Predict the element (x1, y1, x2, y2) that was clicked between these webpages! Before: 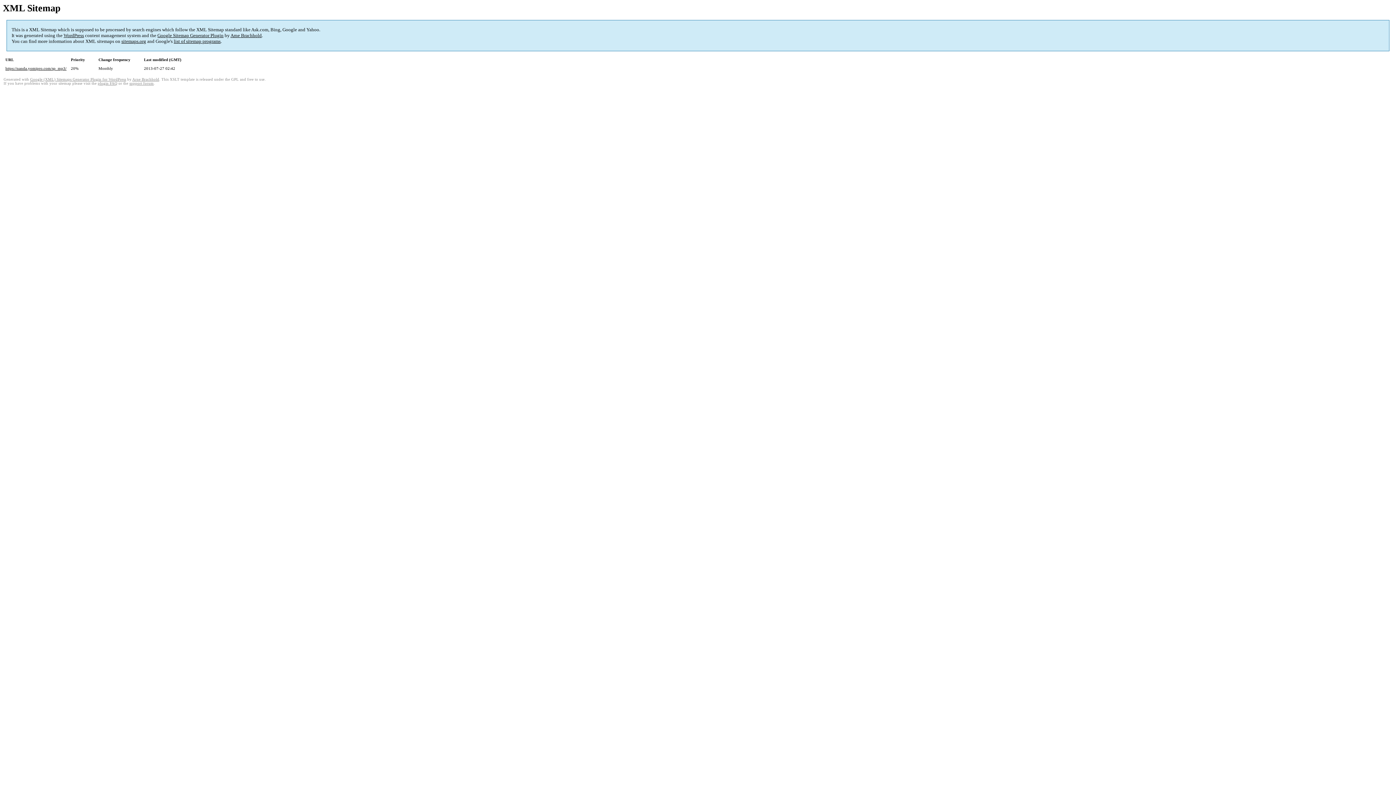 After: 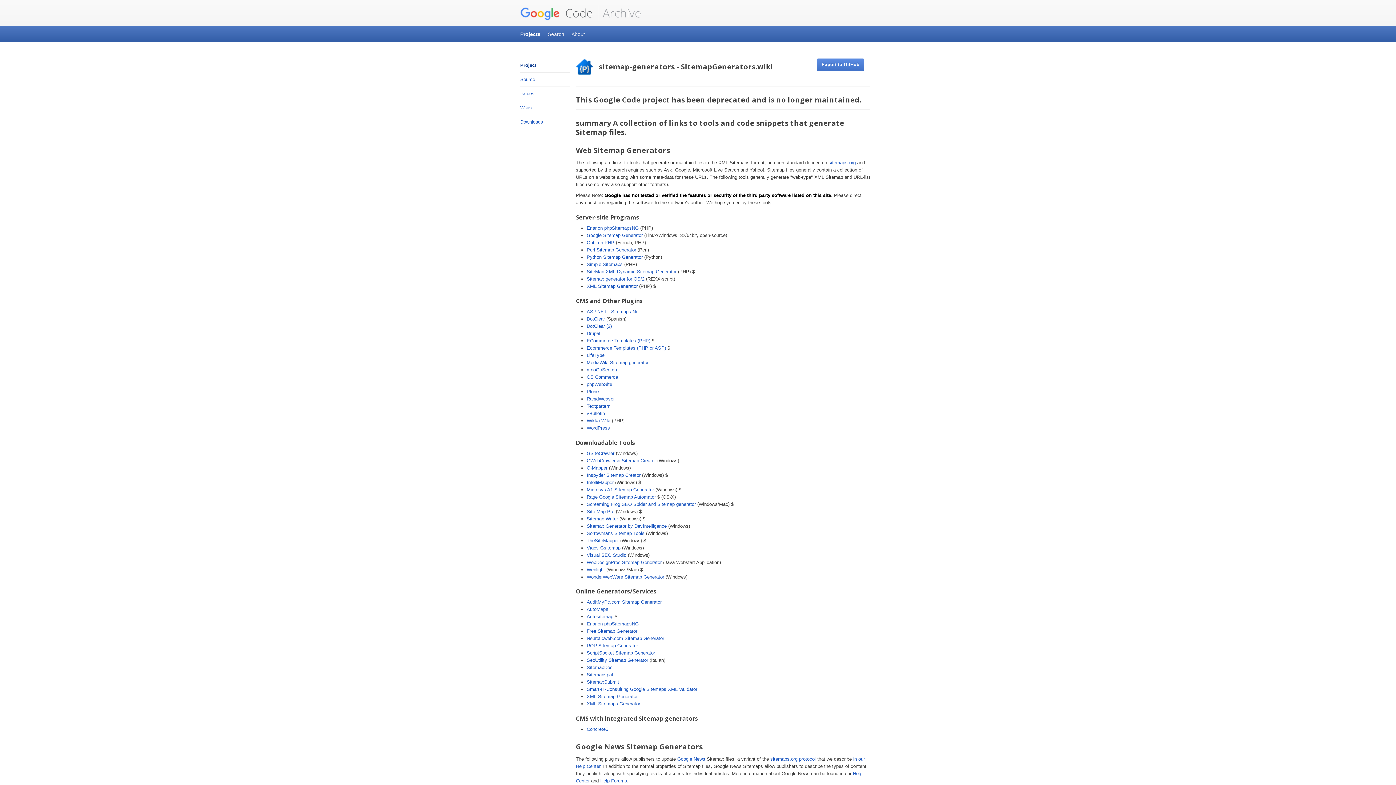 Action: bbox: (173, 38, 220, 44) label: list of sitemap programs